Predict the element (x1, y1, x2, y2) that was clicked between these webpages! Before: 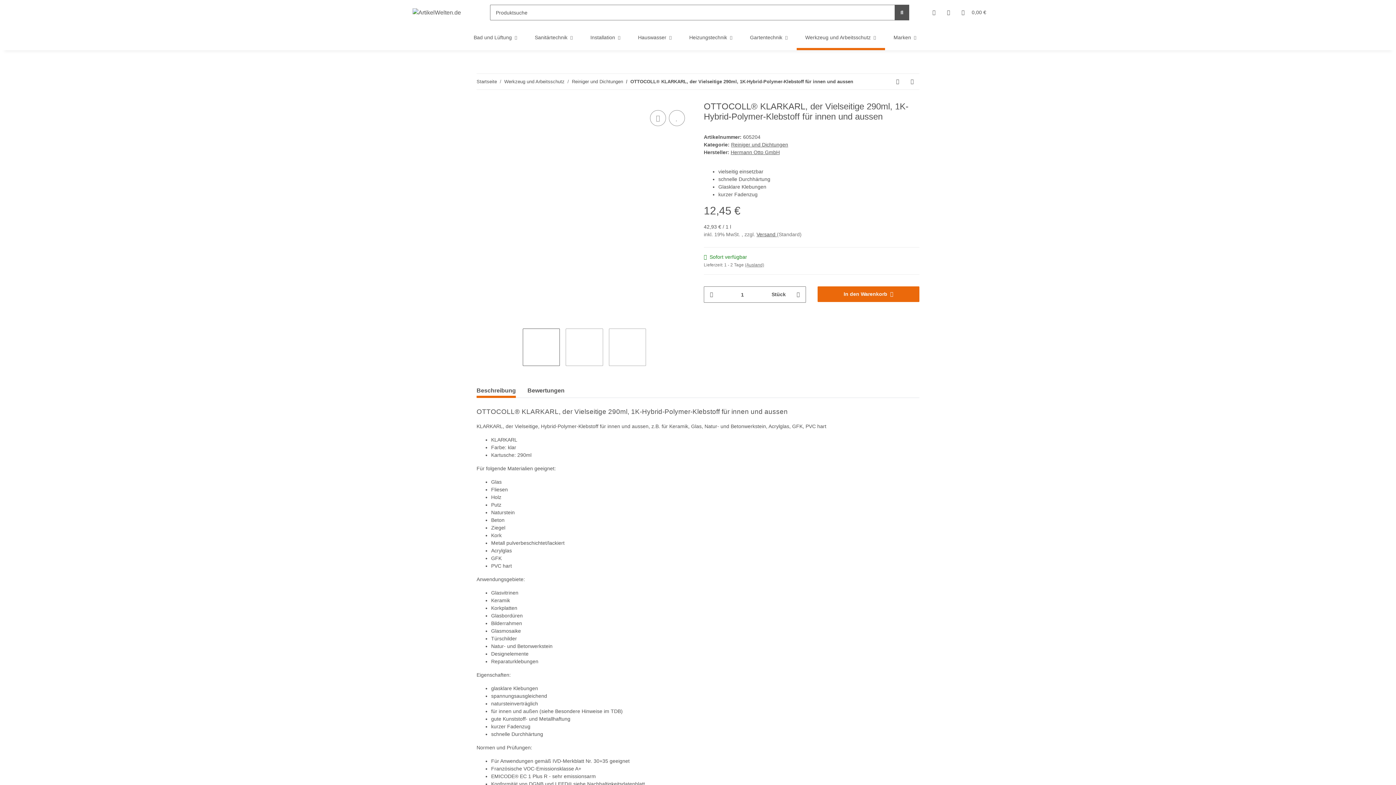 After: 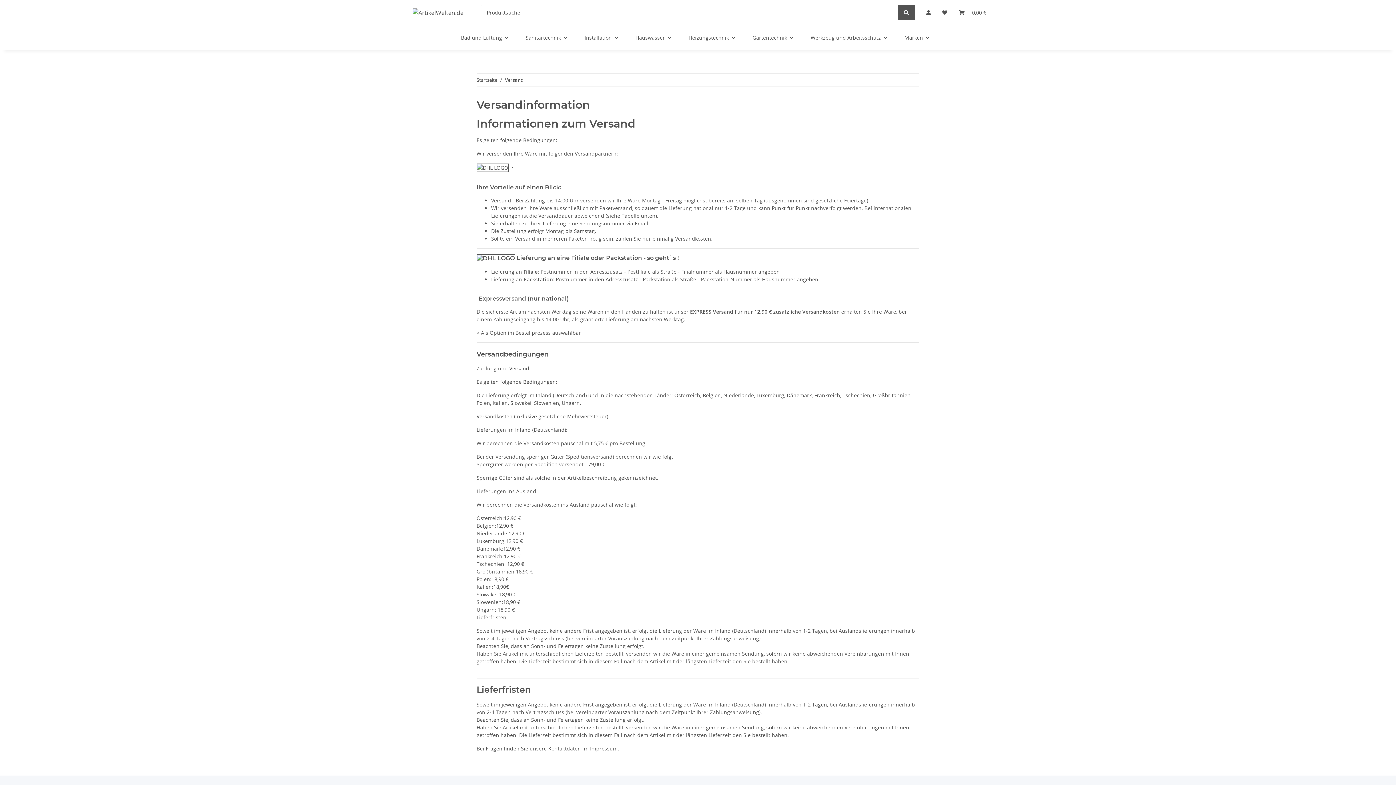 Action: label: Versand  bbox: (756, 231, 777, 237)